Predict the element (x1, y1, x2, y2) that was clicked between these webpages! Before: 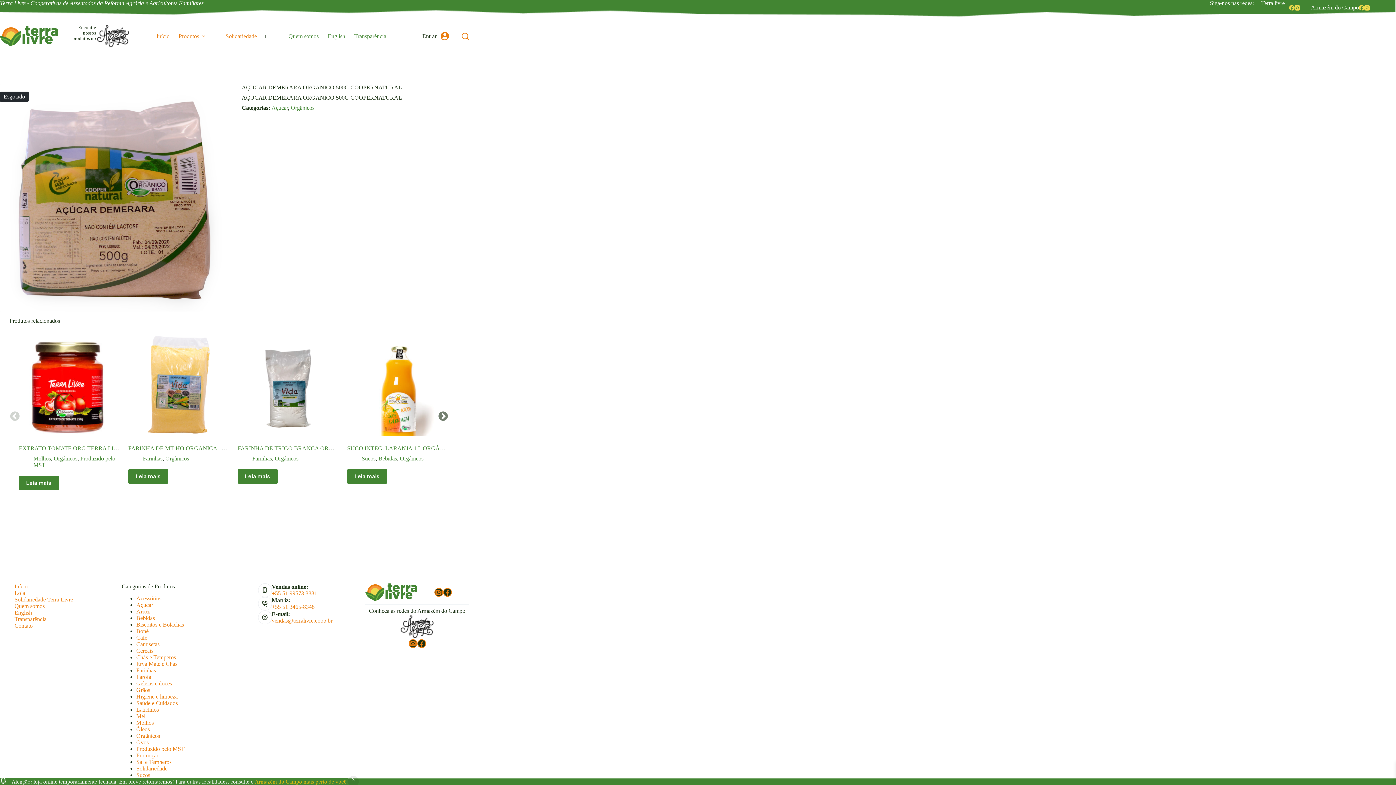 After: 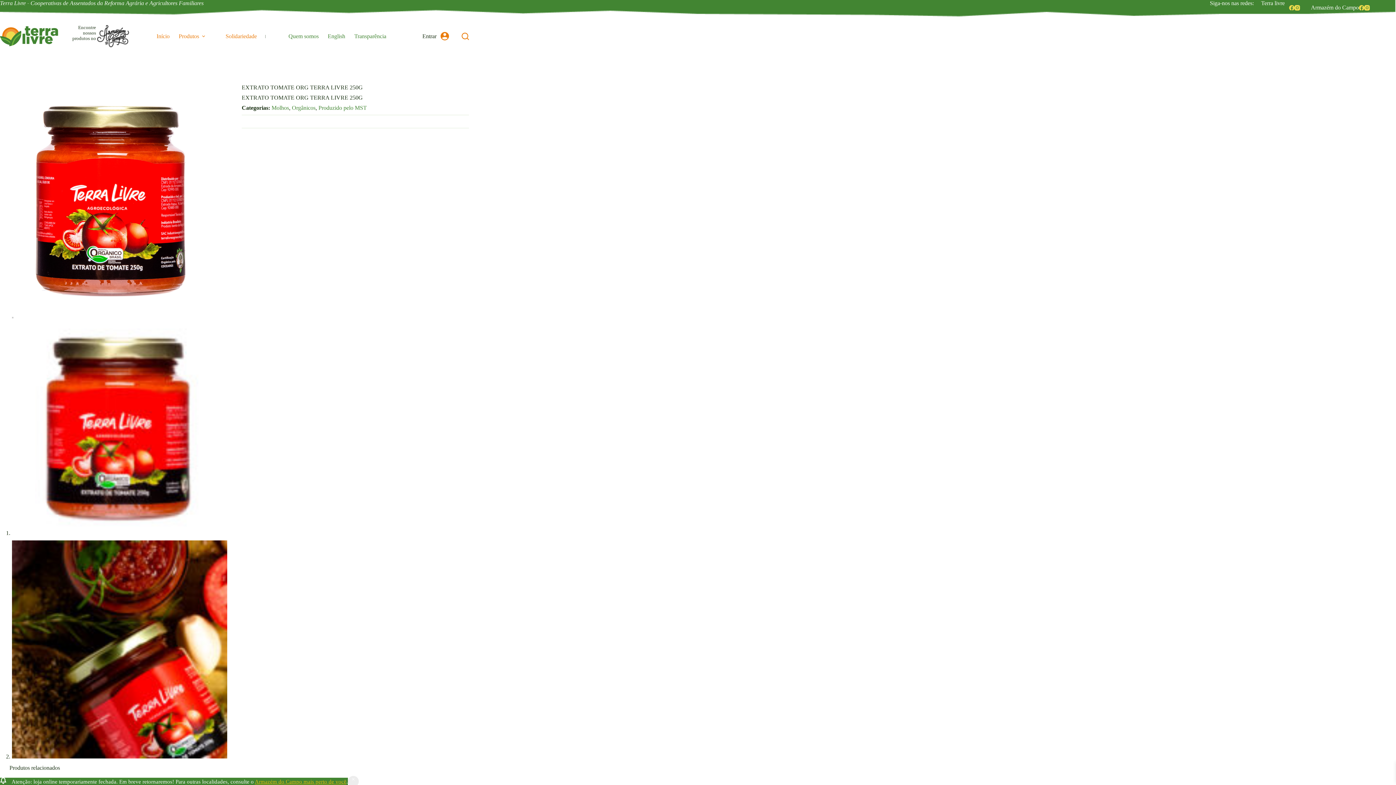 Action: label: EXTRATO TOMATE ORG TERRA LIVRE  250G bbox: (18, 335, 119, 436)